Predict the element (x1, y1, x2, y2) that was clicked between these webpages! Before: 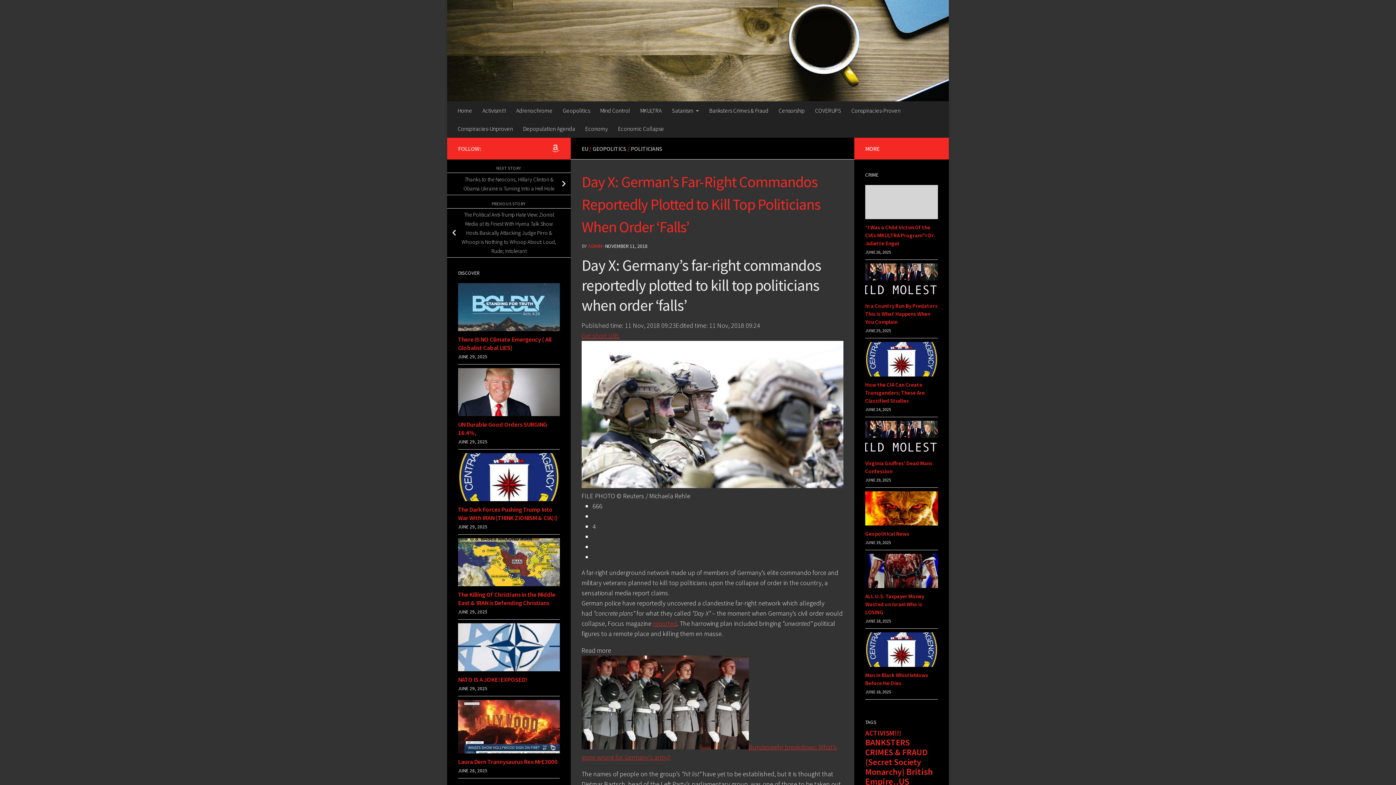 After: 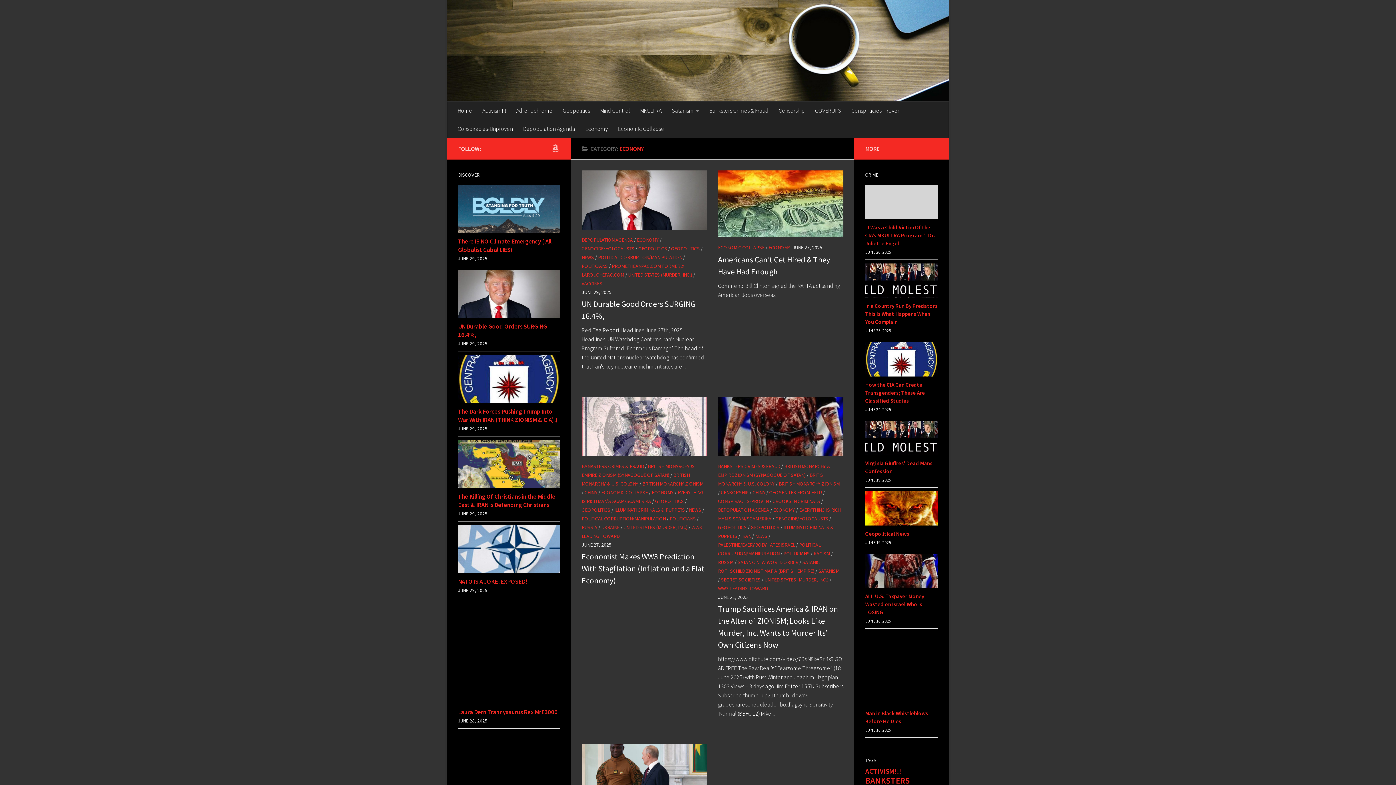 Action: label: Economy bbox: (580, 119, 613, 137)